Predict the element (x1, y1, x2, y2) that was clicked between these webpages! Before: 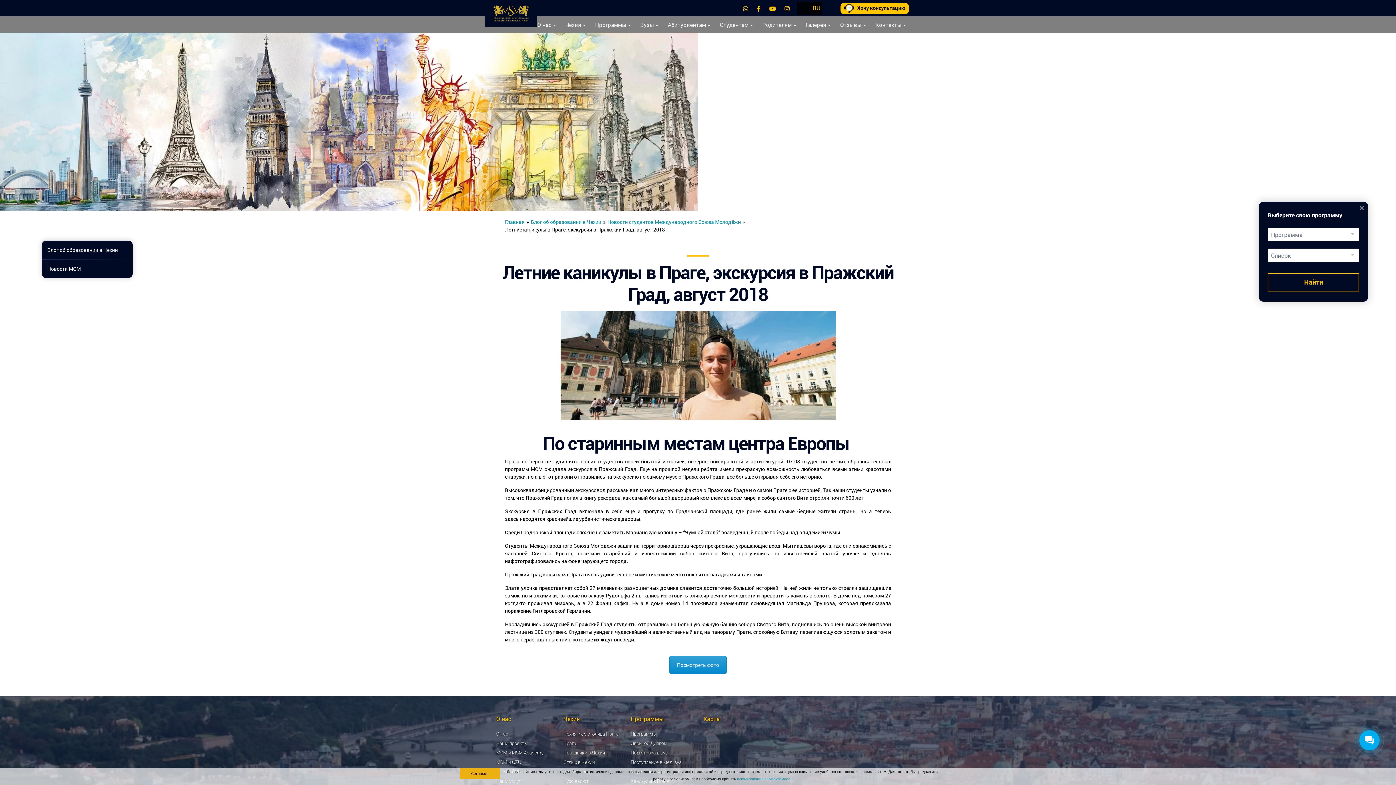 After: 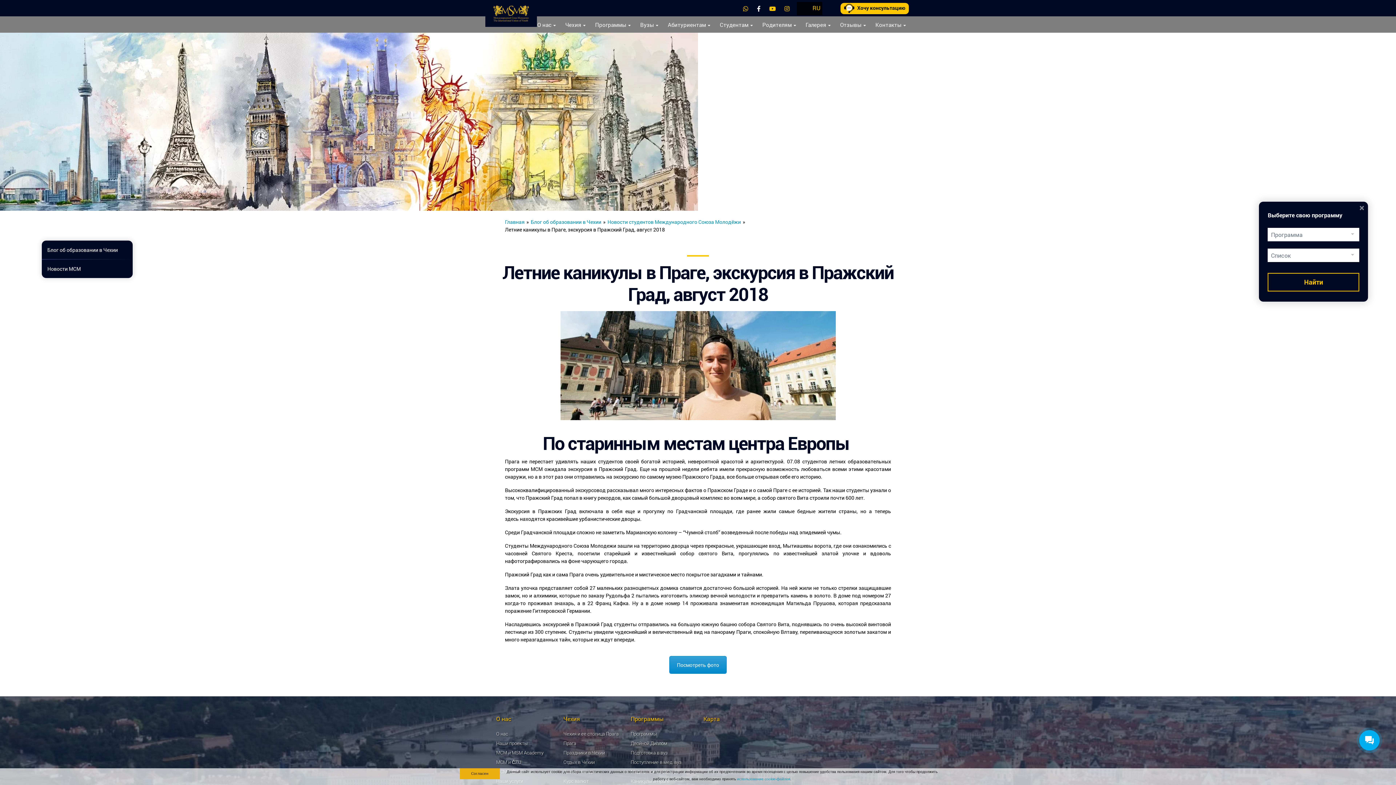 Action: bbox: (753, 0, 764, 15)